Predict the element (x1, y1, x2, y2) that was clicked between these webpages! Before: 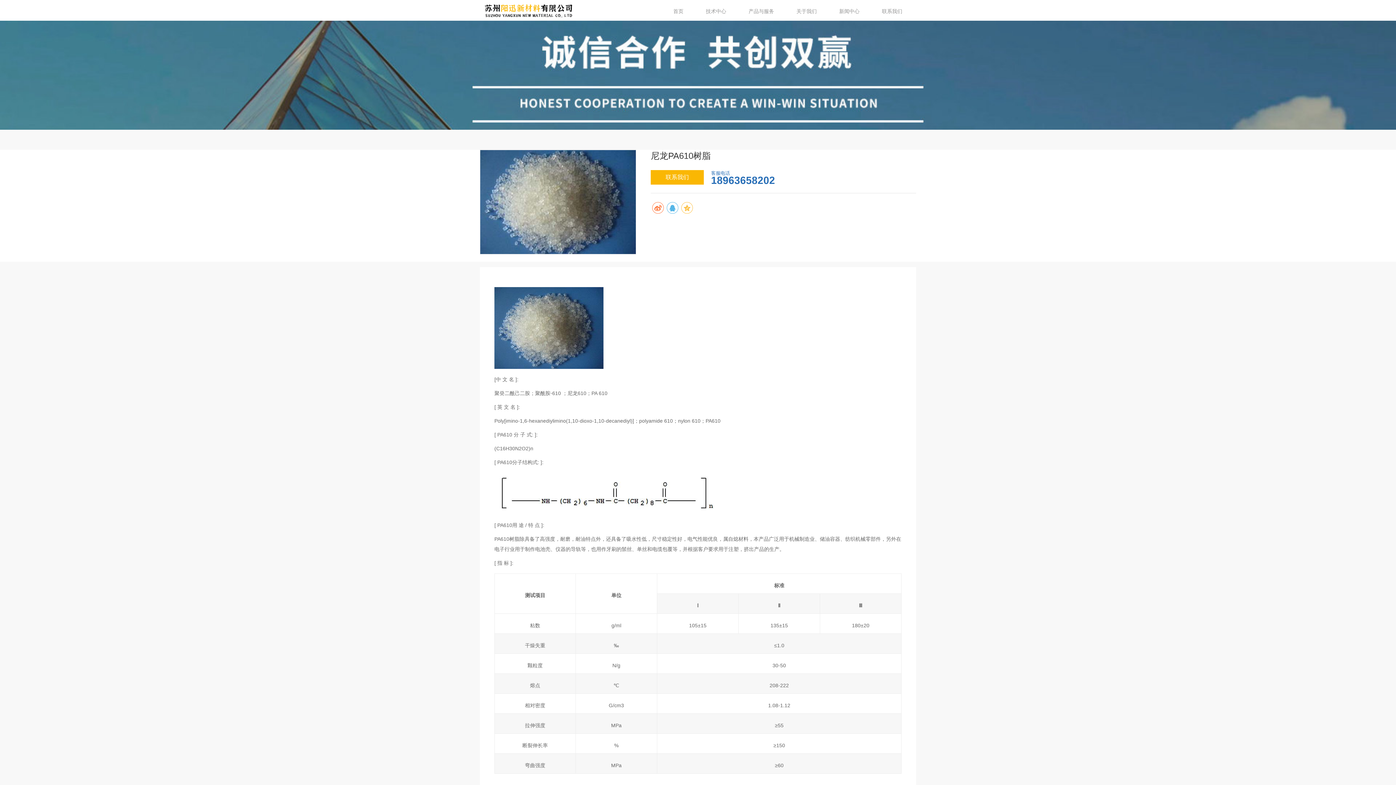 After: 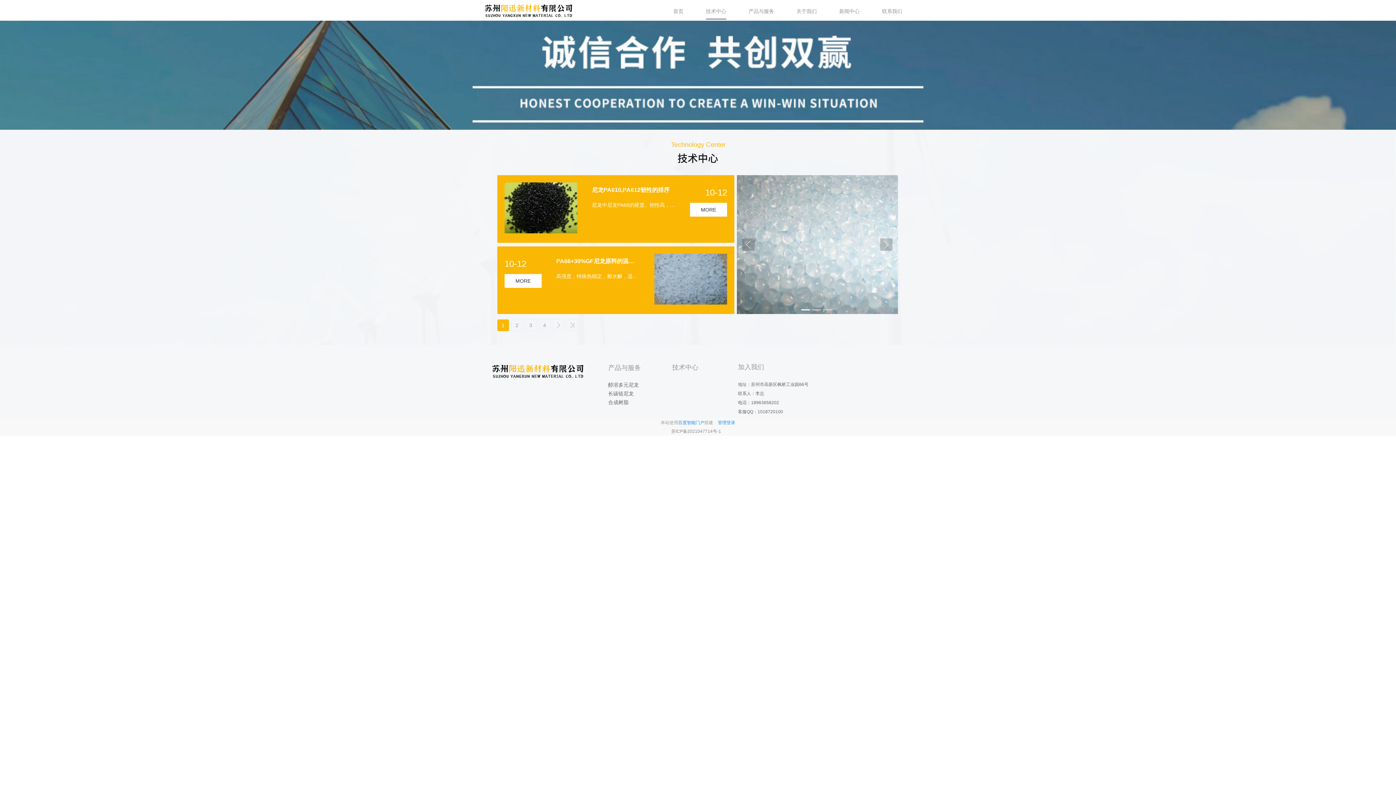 Action: bbox: (706, 2, 726, 19) label: 技术中心